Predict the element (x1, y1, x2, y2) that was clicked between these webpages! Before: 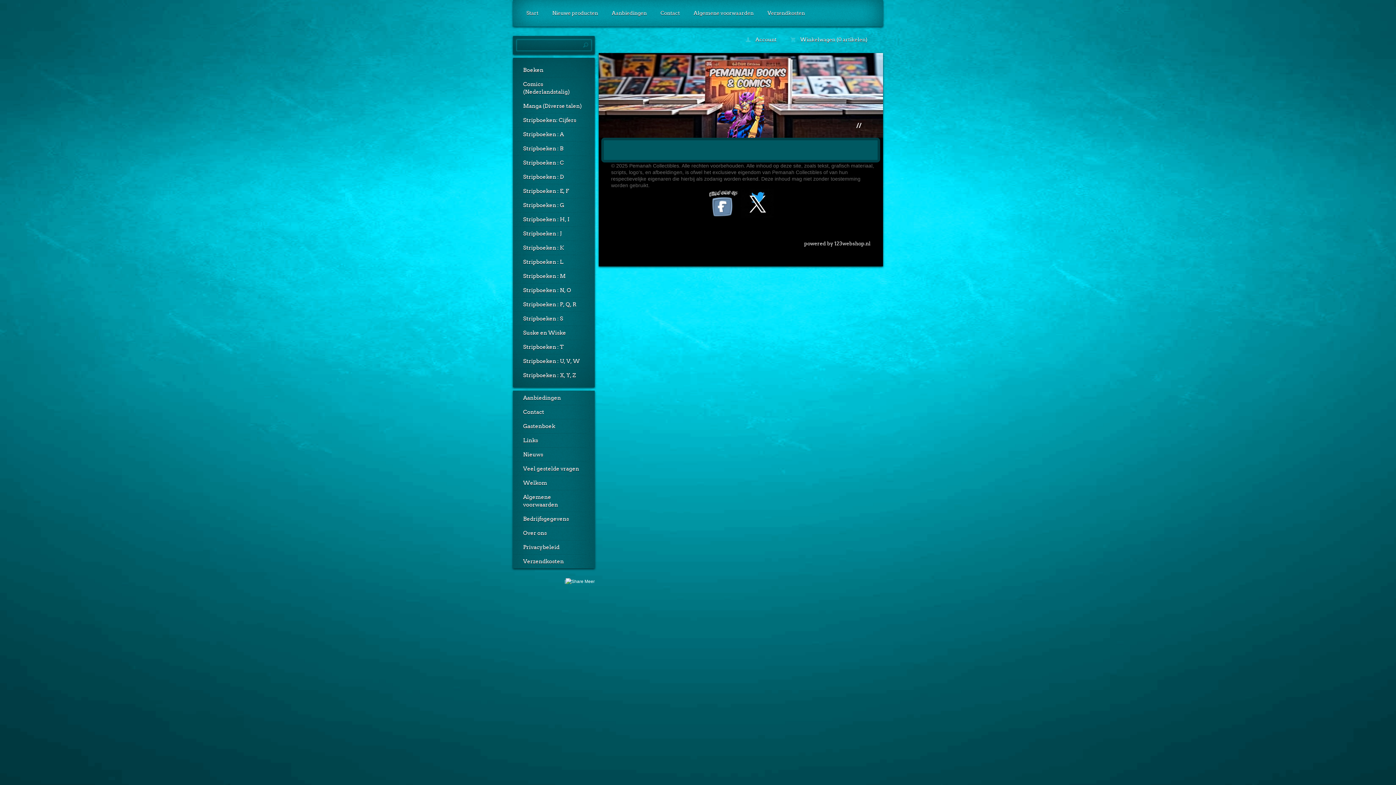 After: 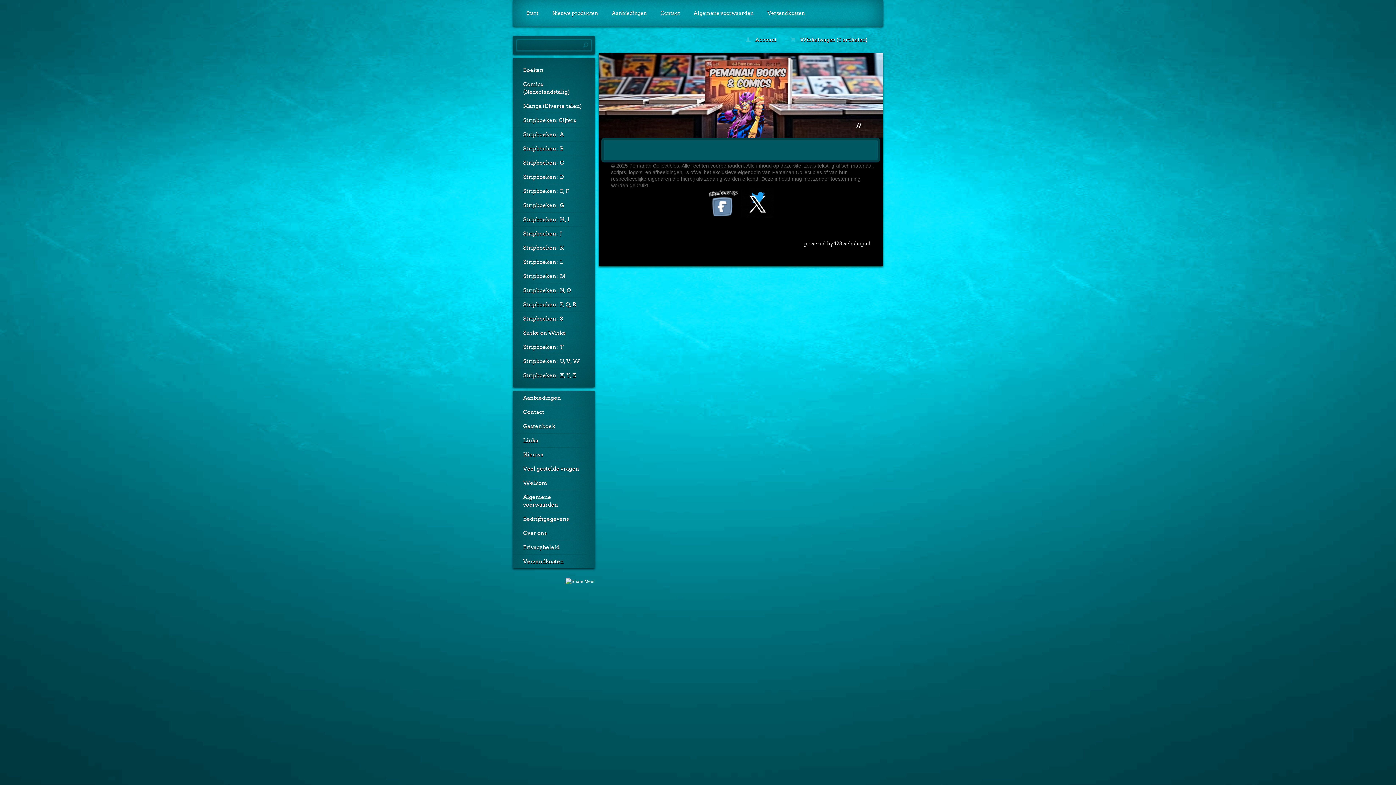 Action: bbox: (708, 213, 737, 218)